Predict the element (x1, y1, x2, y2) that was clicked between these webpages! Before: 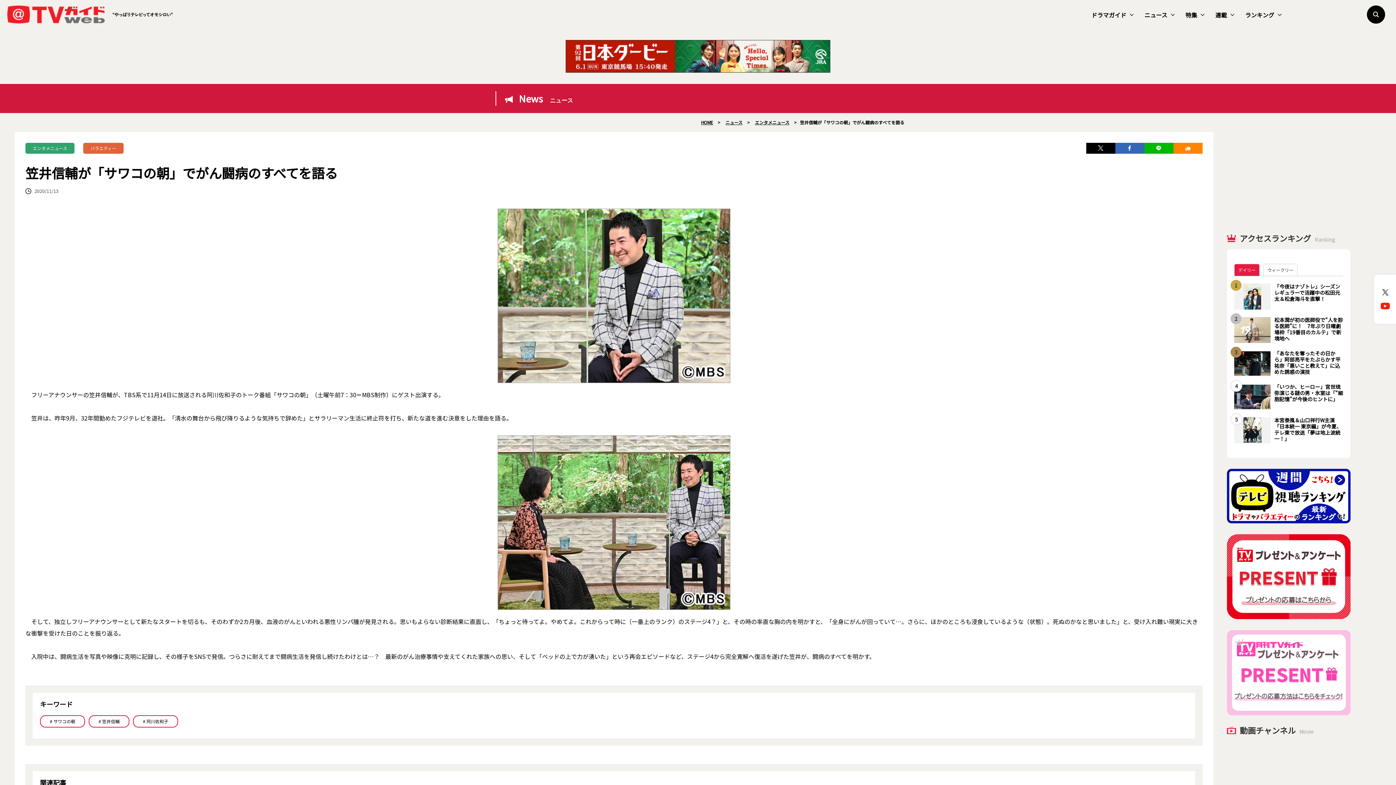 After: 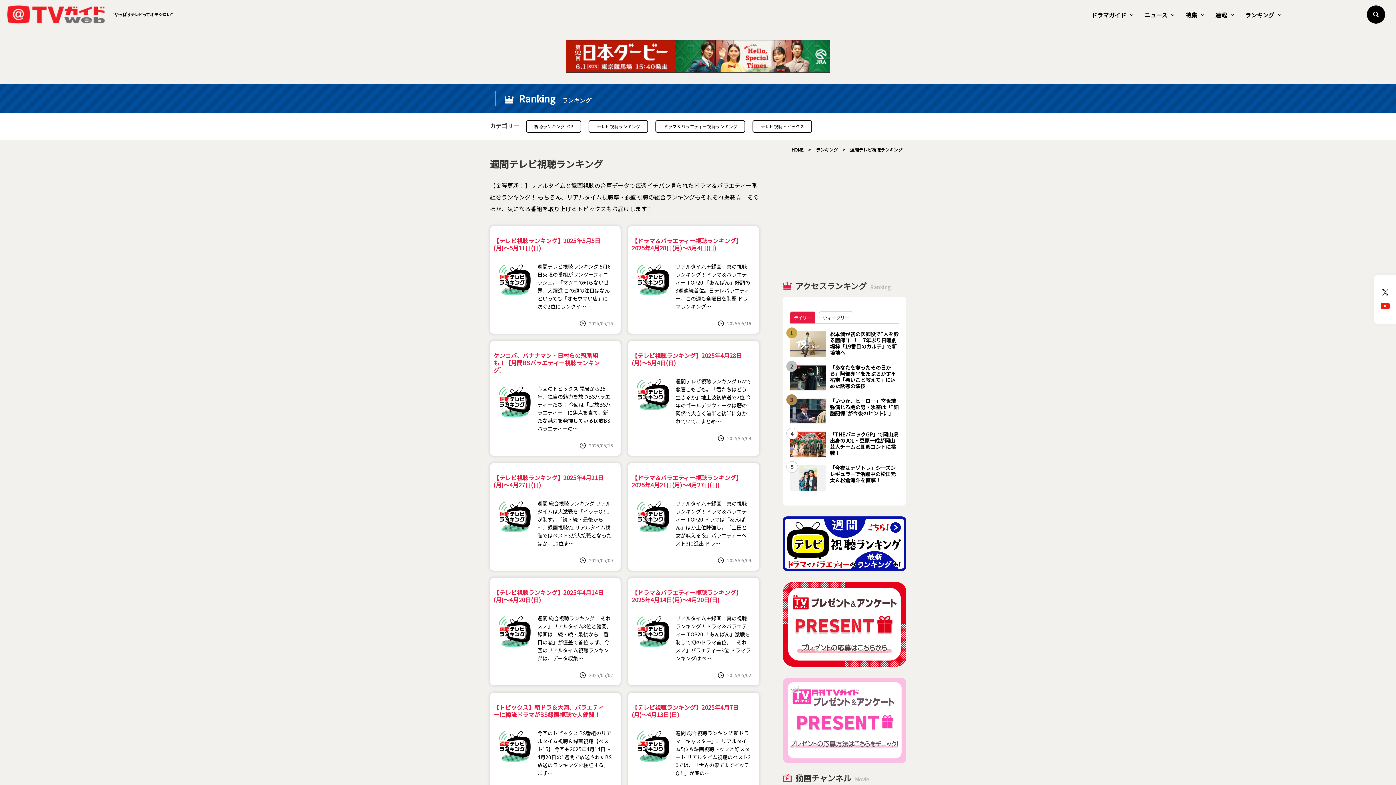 Action: bbox: (1227, 469, 1350, 523)